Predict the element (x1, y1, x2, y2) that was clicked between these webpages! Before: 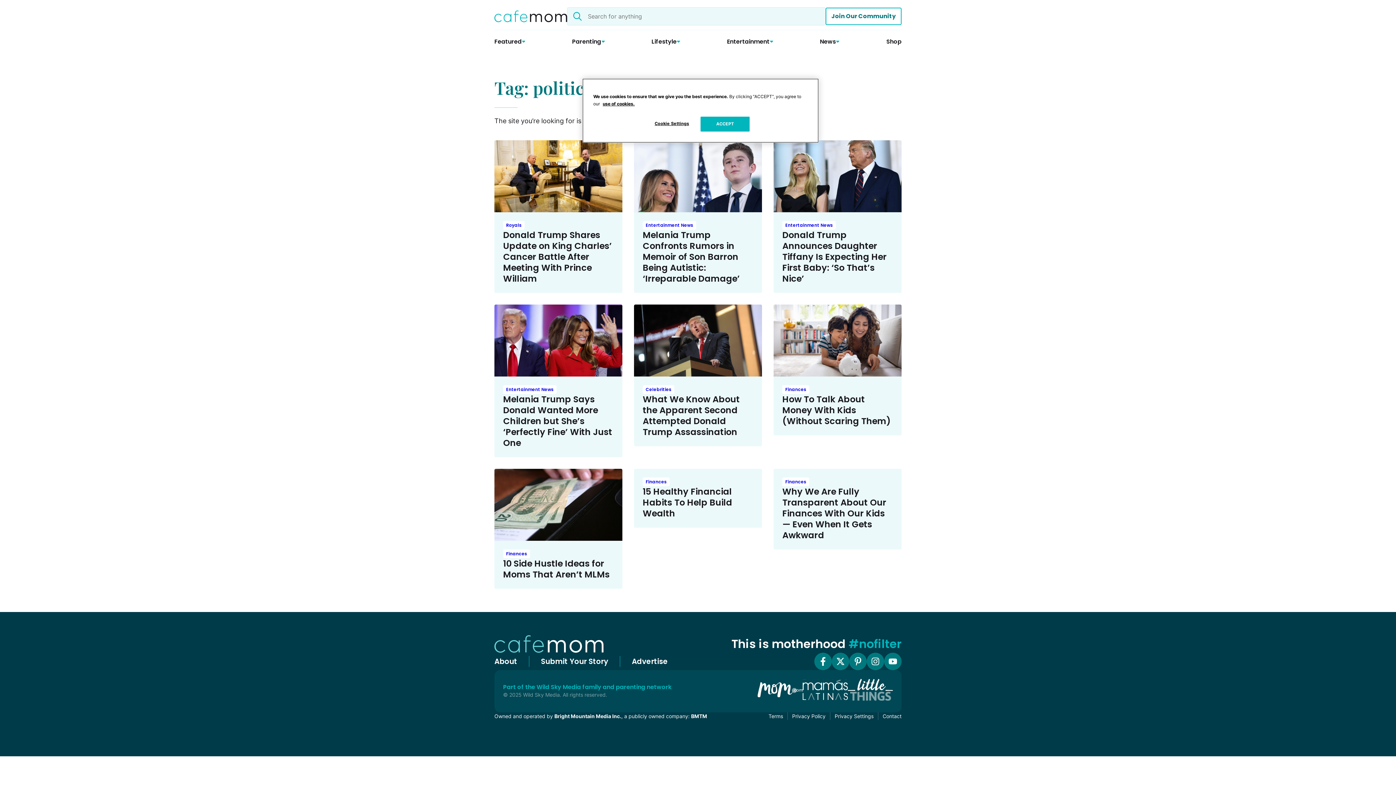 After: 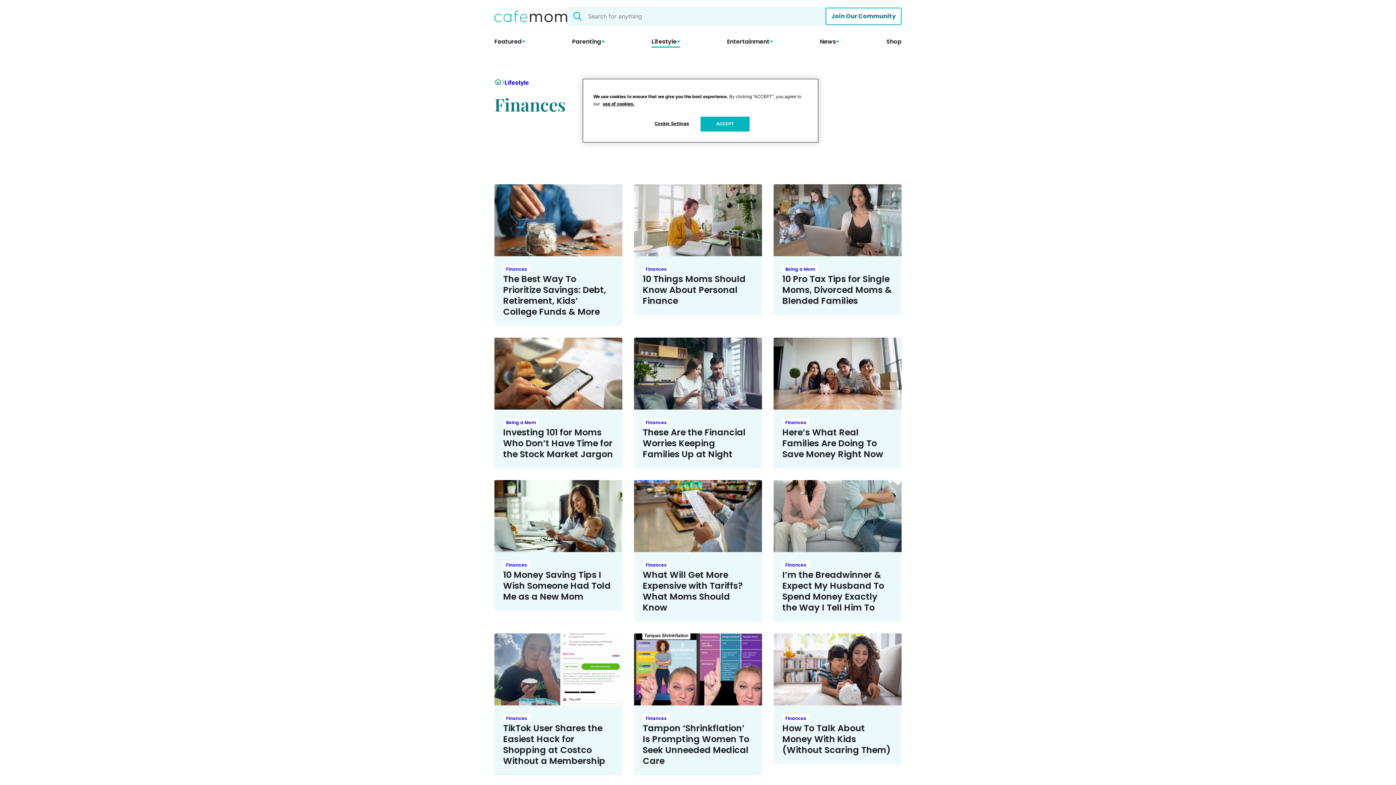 Action: bbox: (782, 477, 809, 486) label: Finances